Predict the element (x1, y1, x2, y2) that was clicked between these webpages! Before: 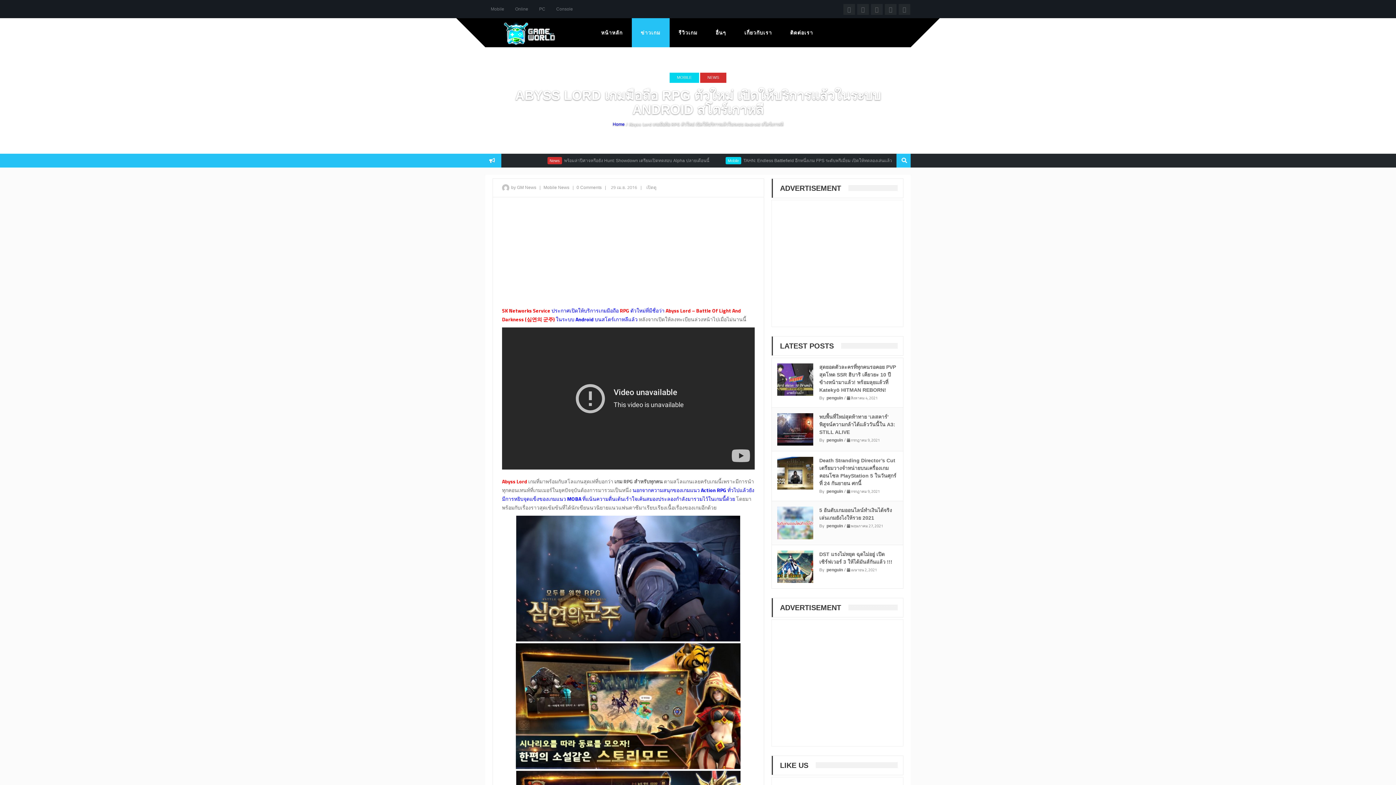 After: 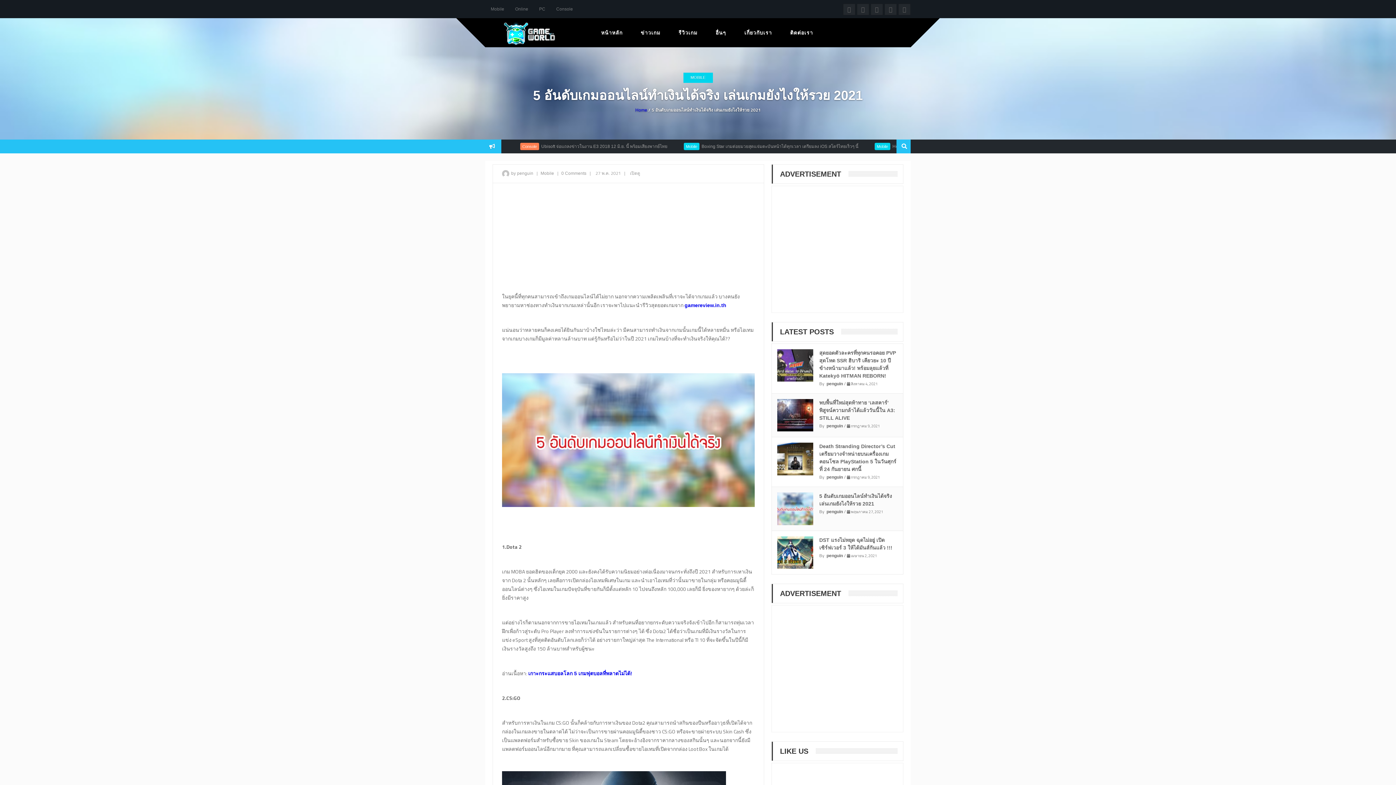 Action: bbox: (777, 507, 813, 539)